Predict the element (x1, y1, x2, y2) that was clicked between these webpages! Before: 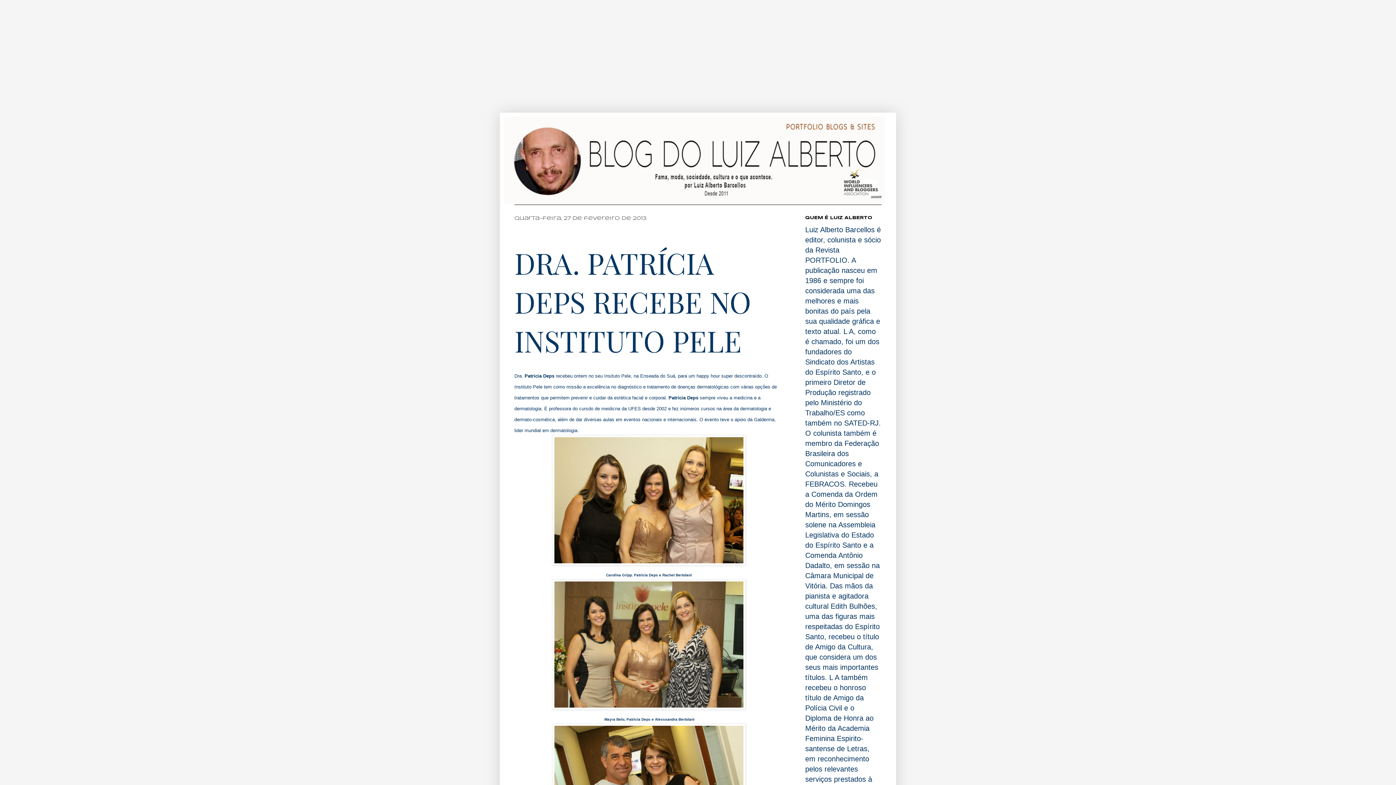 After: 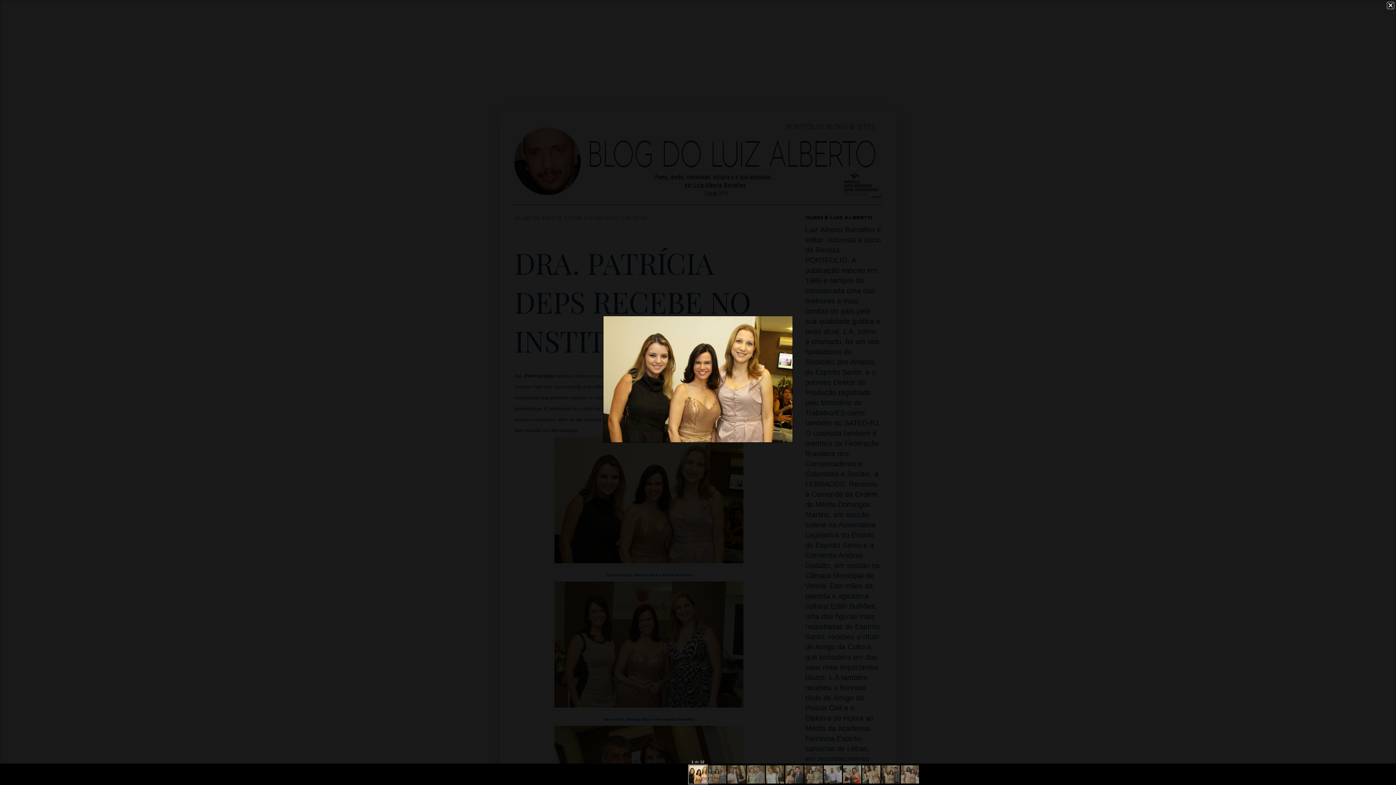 Action: bbox: (552, 558, 745, 567)